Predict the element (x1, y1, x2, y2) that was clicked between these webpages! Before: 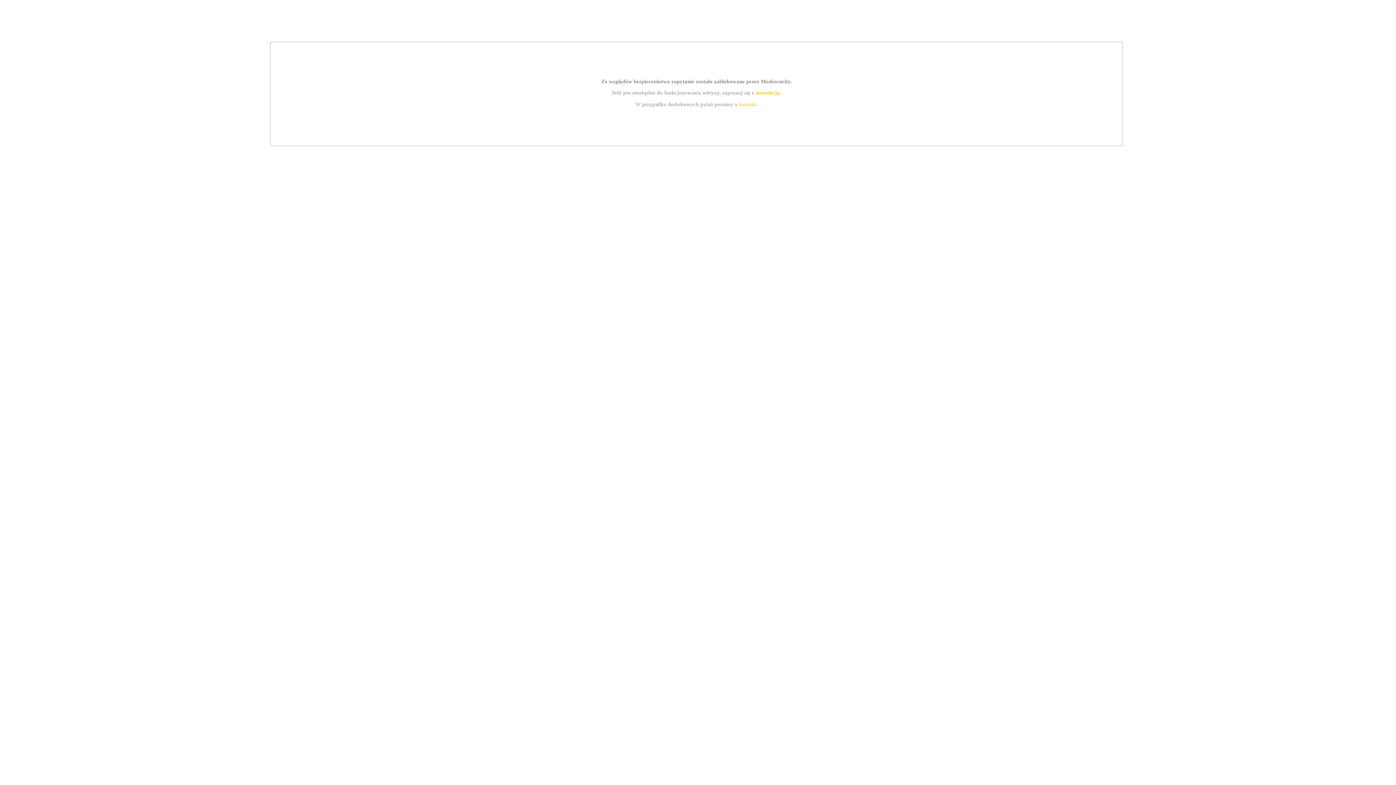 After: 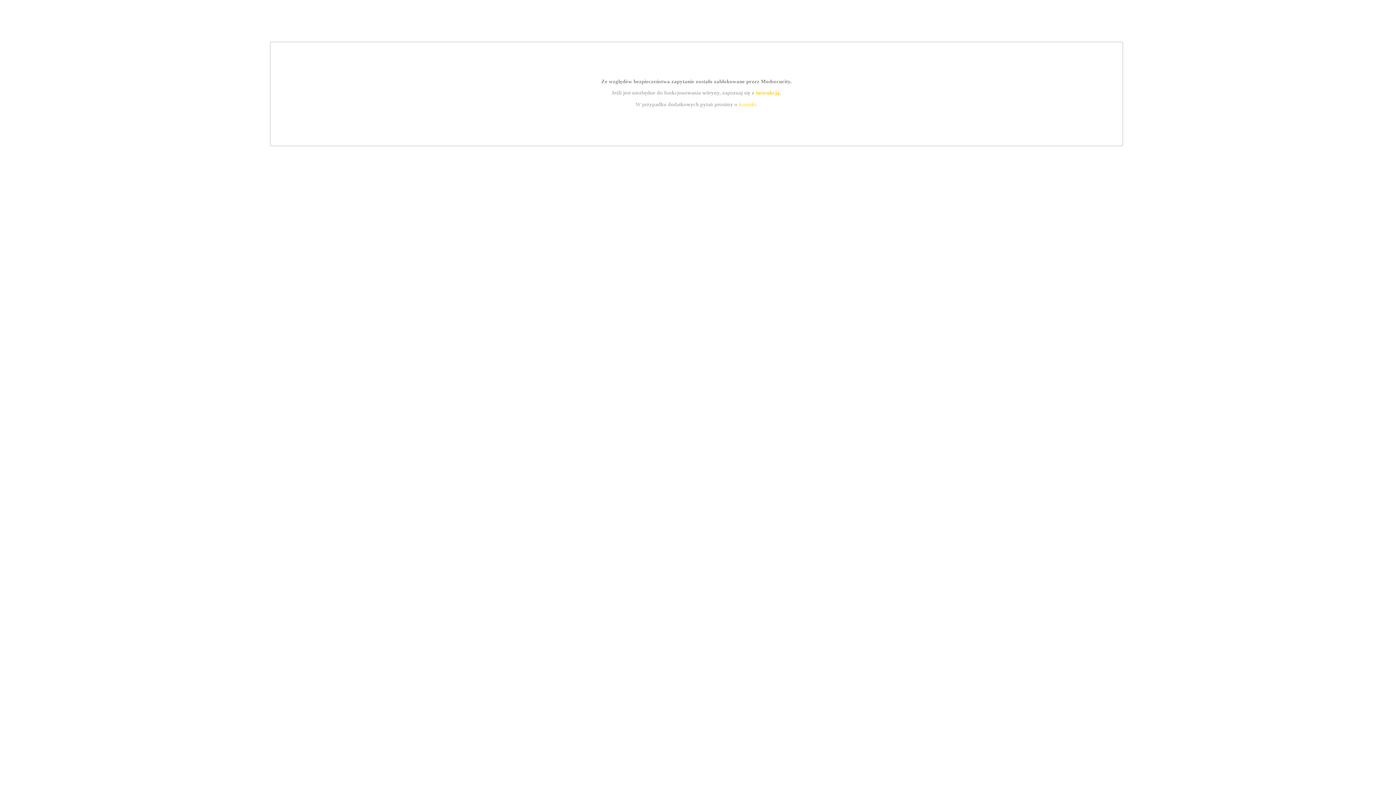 Action: bbox: (739, 101, 756, 107) label: kontakt